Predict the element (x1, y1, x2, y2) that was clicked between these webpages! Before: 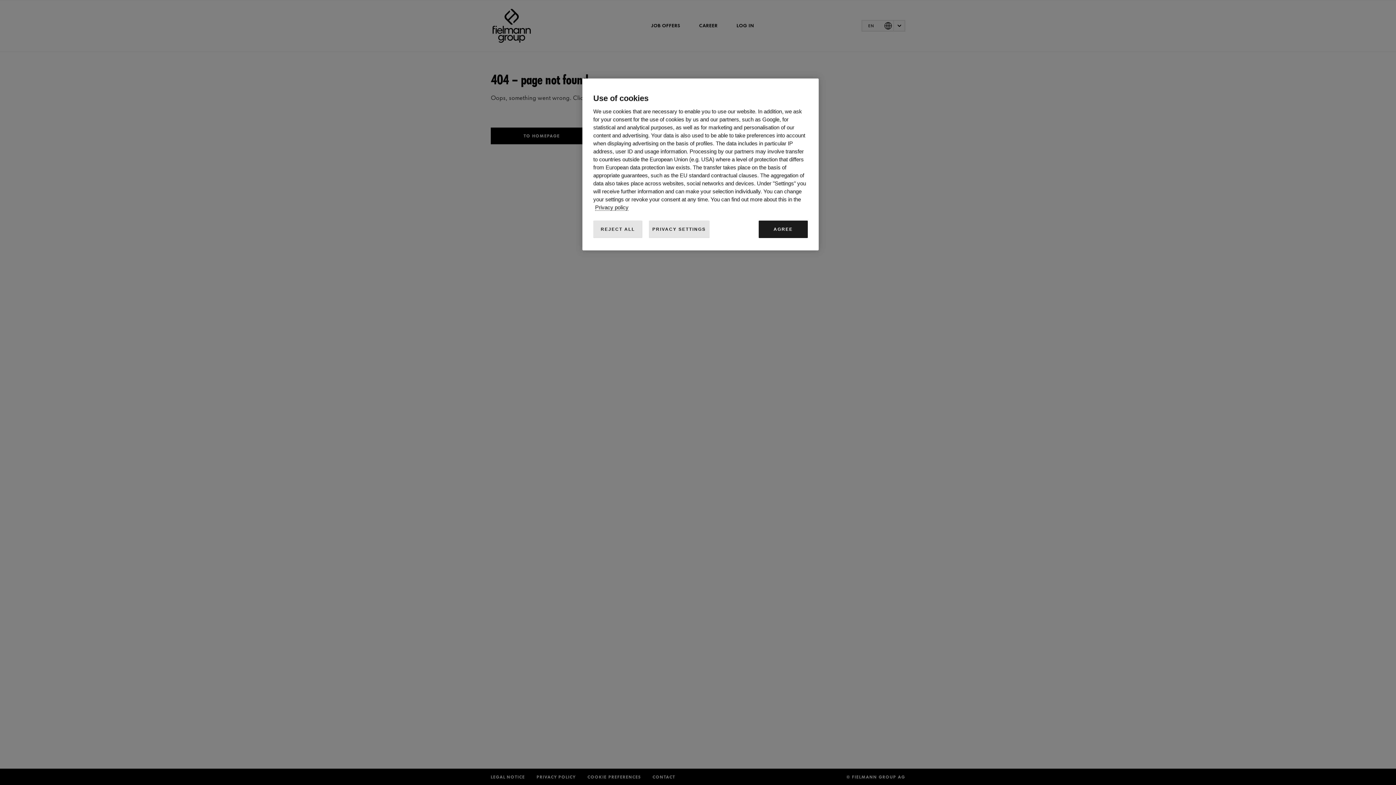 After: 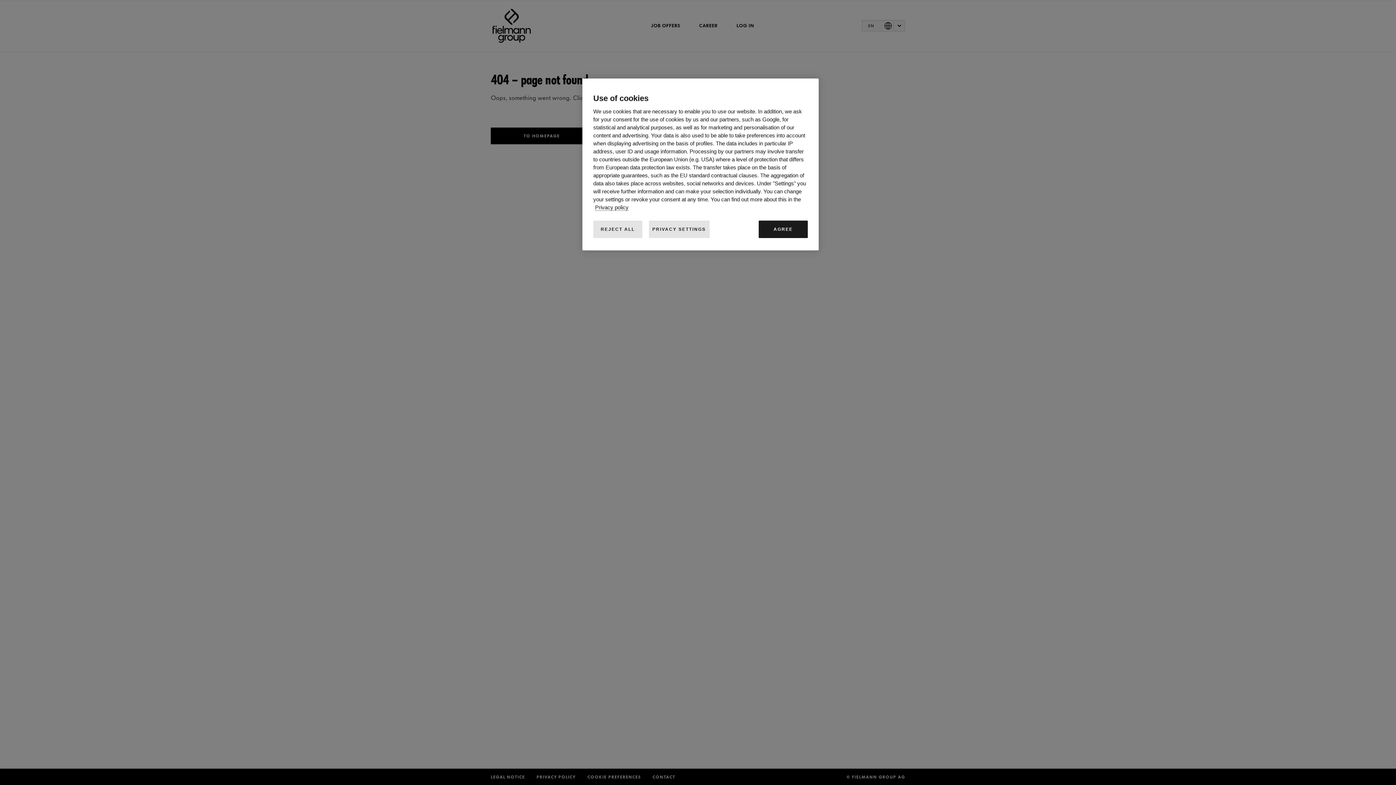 Action: label: More information about your privacy, opens in a new tab bbox: (595, 204, 628, 210)